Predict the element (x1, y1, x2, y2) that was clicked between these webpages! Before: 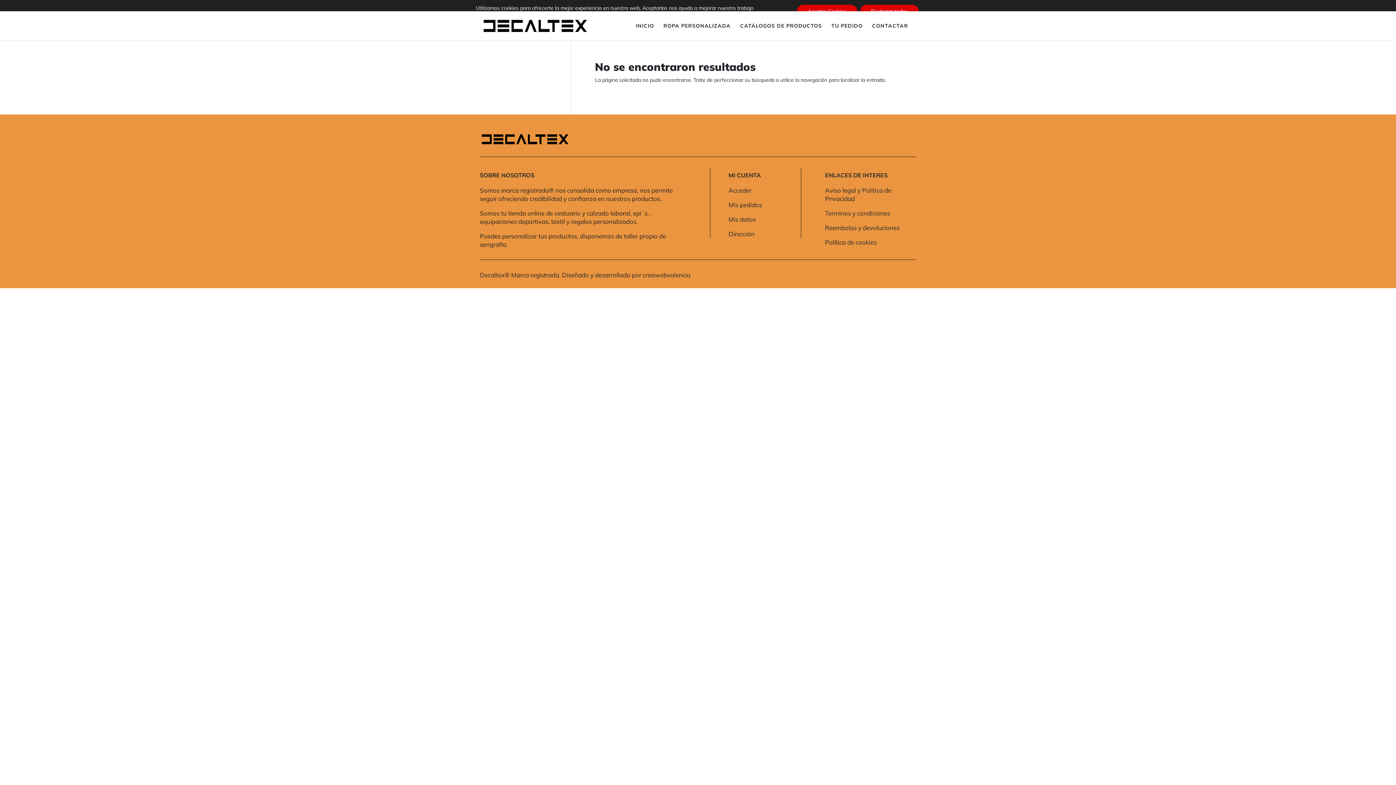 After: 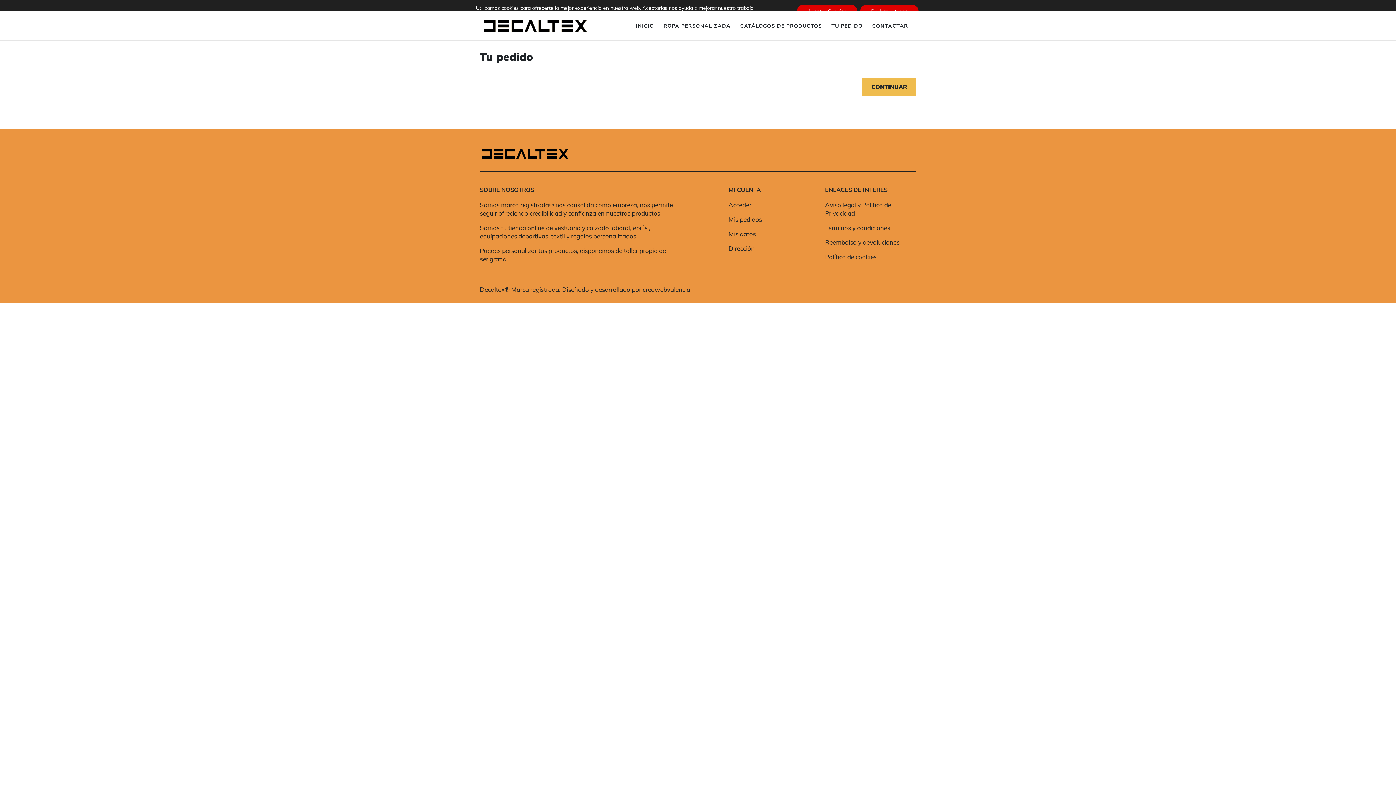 Action: label: TU PEDIDO bbox: (831, 23, 862, 40)